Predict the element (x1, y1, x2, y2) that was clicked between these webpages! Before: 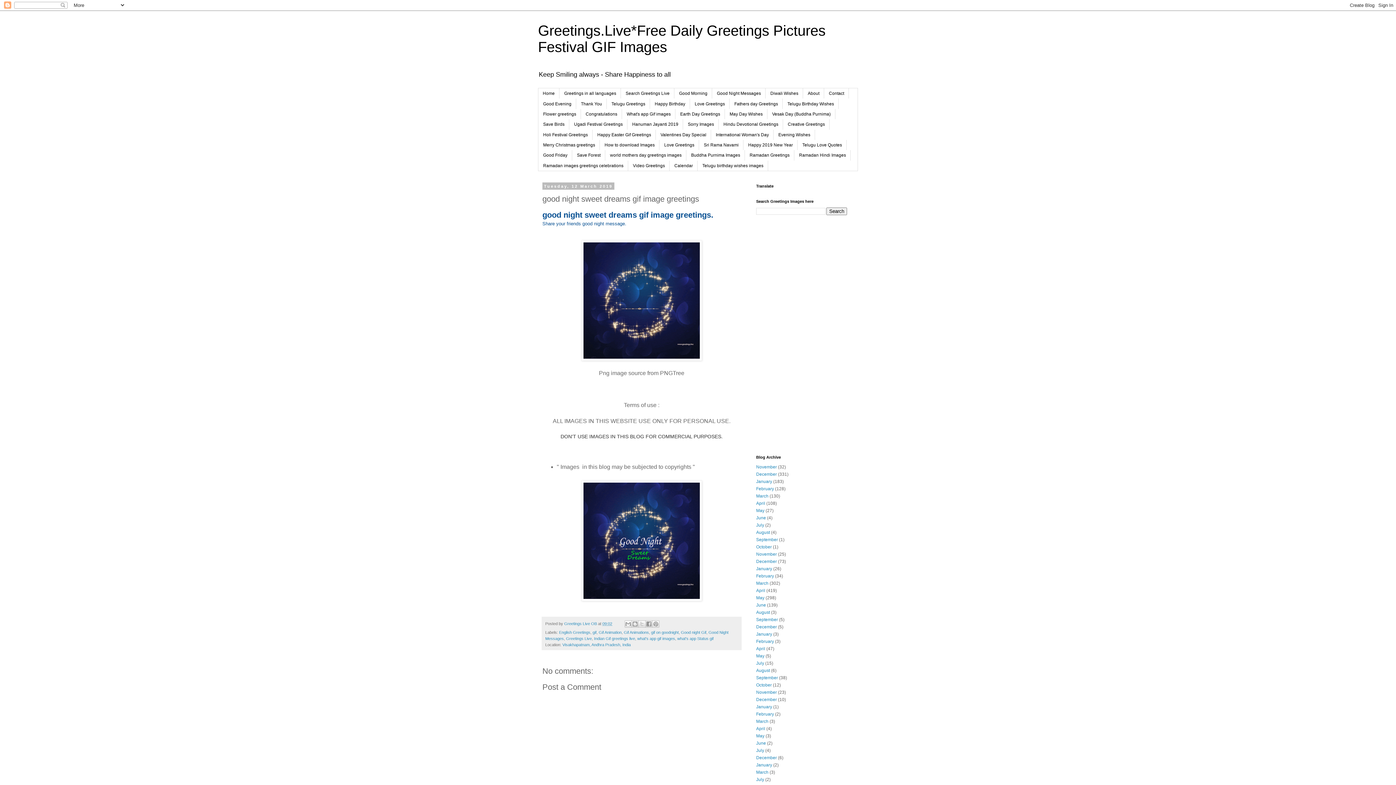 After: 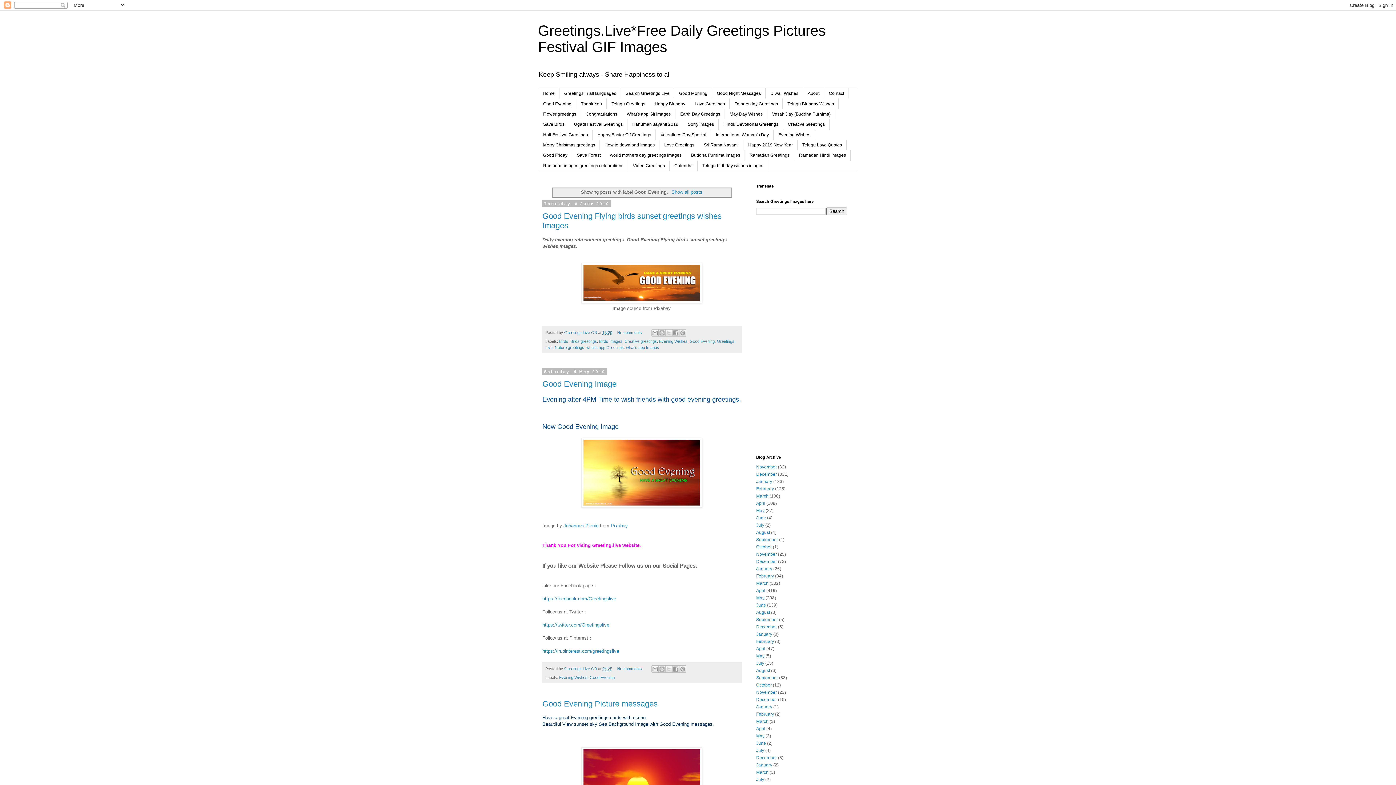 Action: bbox: (538, 98, 576, 109) label: Good Evening